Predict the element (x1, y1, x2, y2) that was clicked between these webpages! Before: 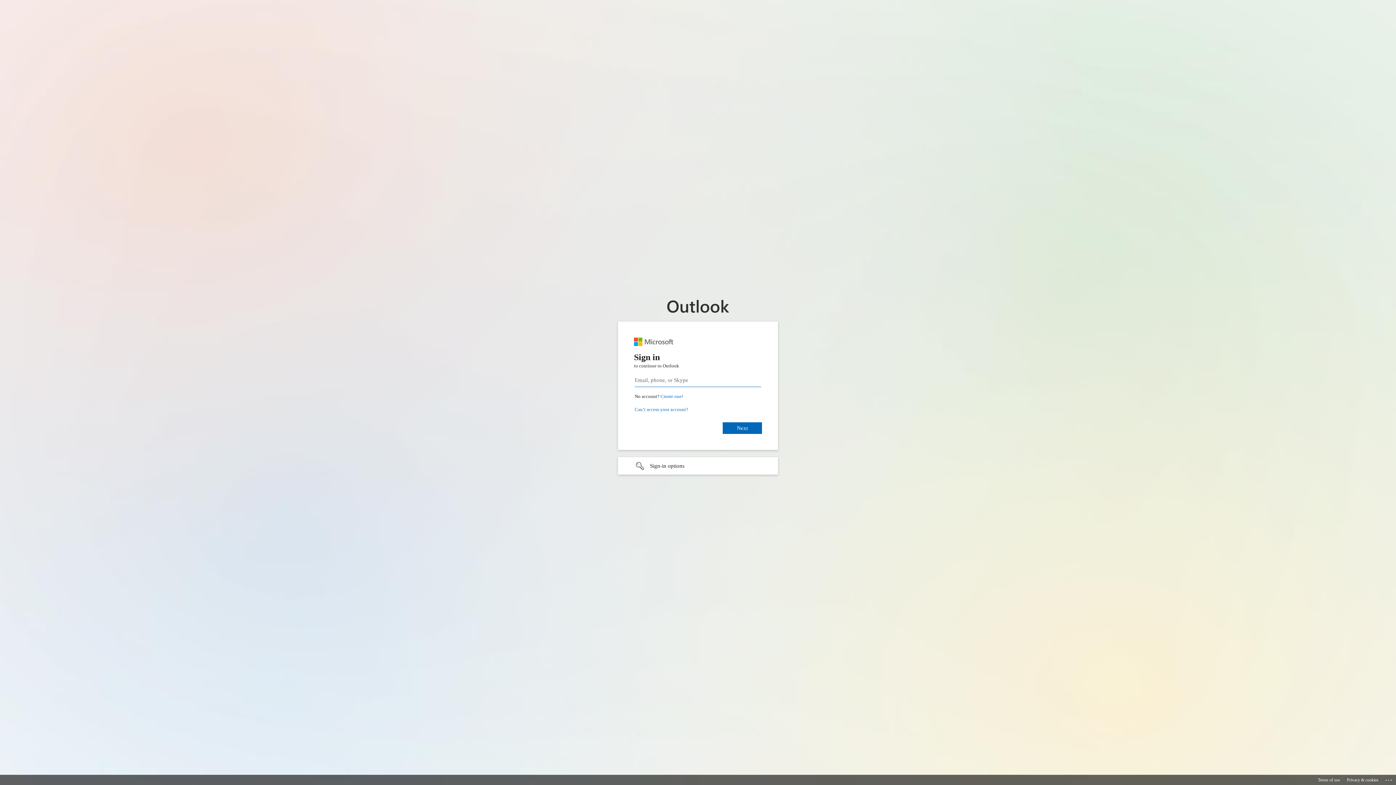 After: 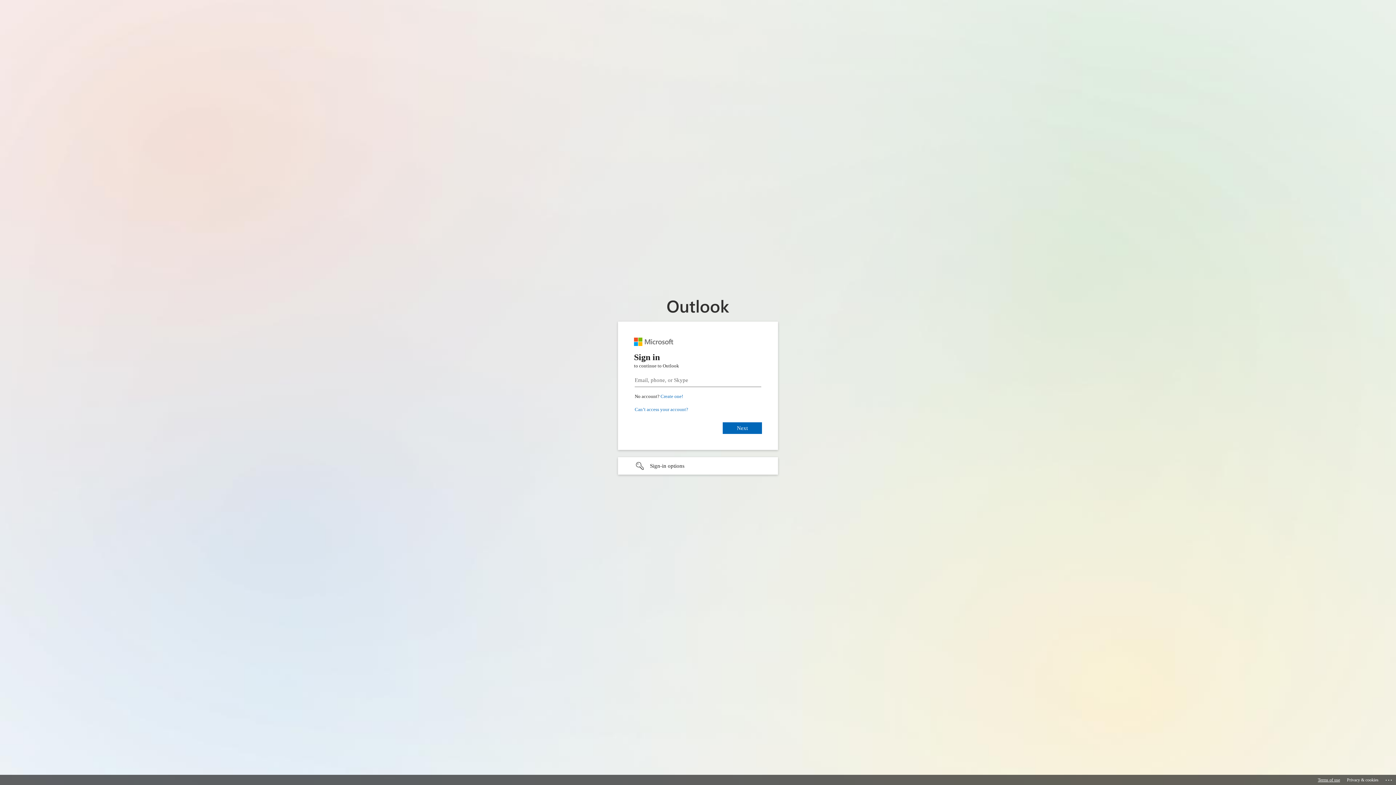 Action: bbox: (1318, 775, 1340, 785) label: Terms of use